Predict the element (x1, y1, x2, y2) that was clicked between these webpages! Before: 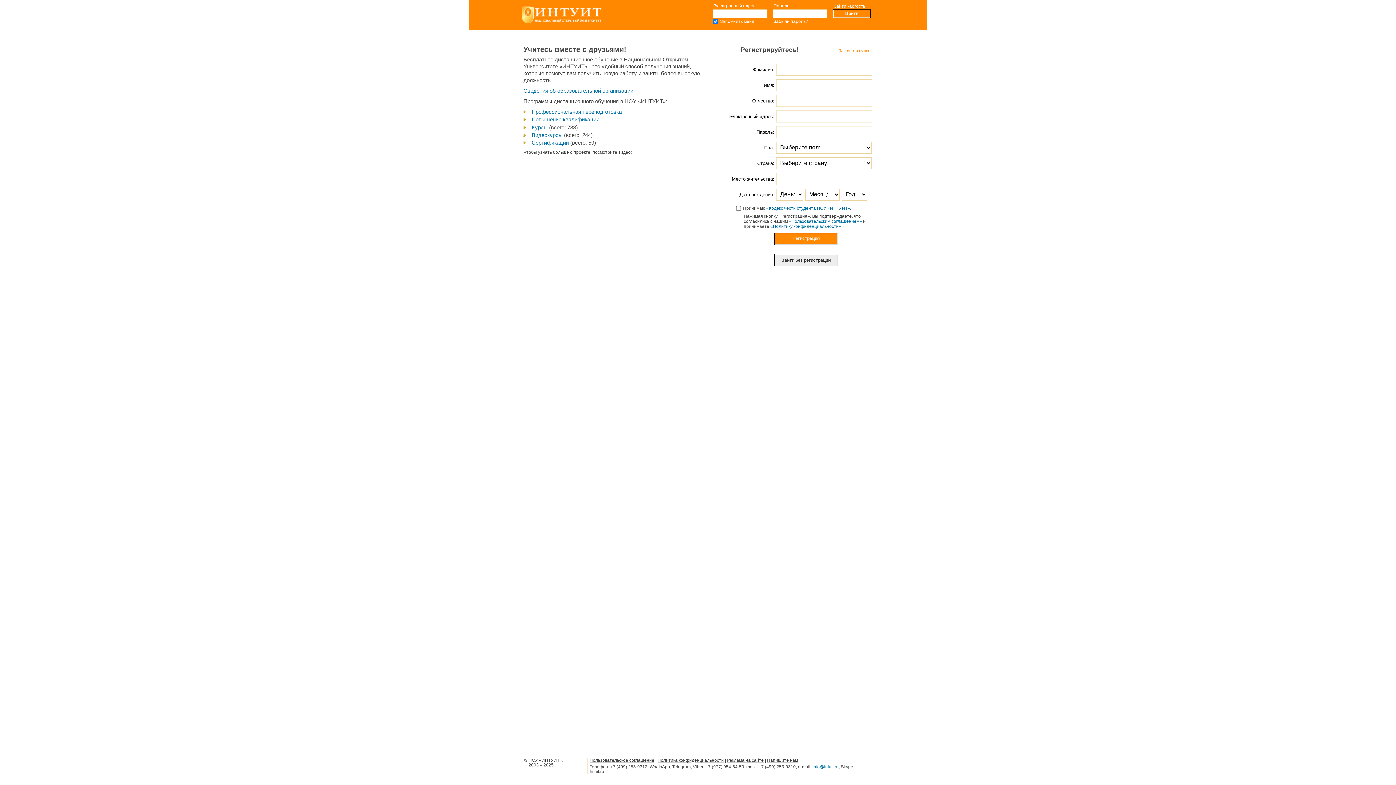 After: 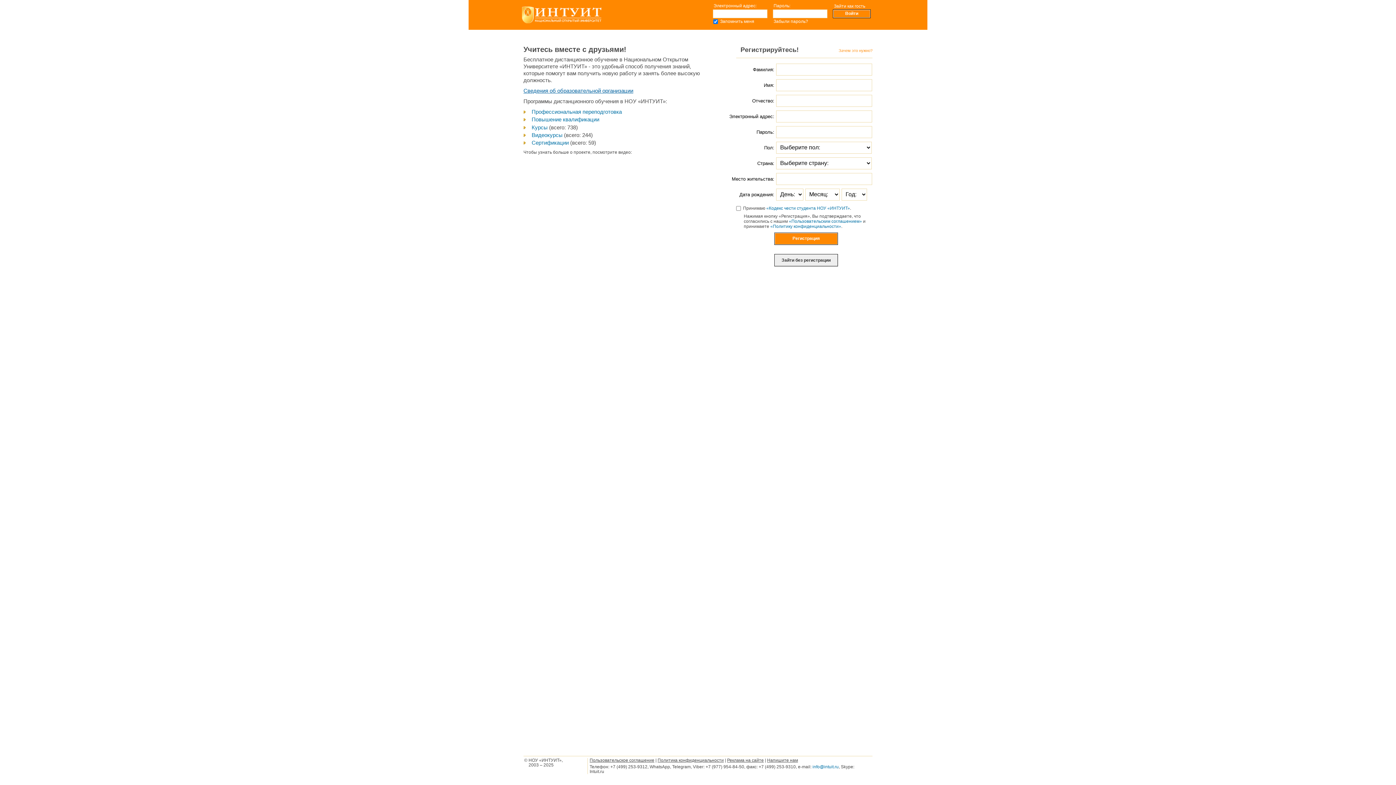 Action: bbox: (523, 87, 633, 93) label: Сведения об образовательной организации